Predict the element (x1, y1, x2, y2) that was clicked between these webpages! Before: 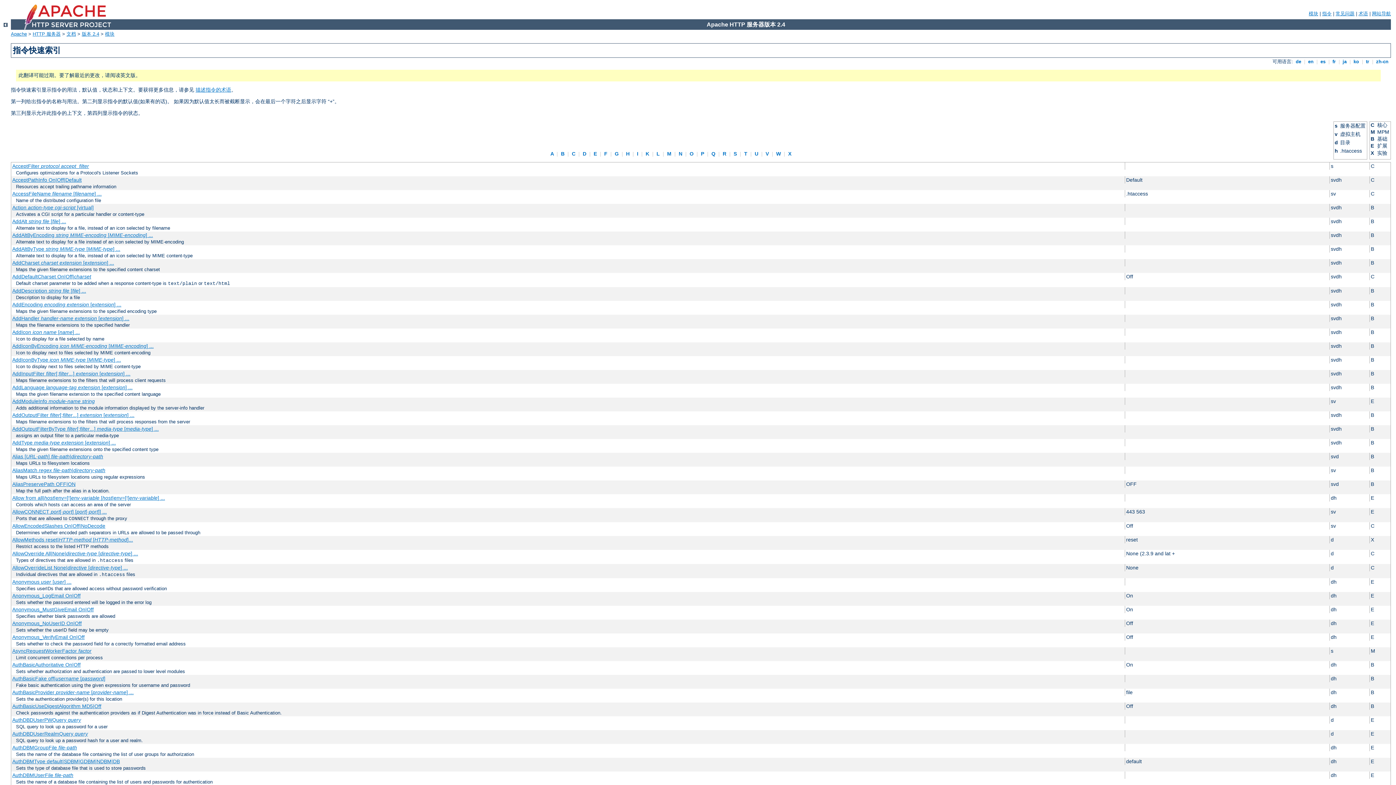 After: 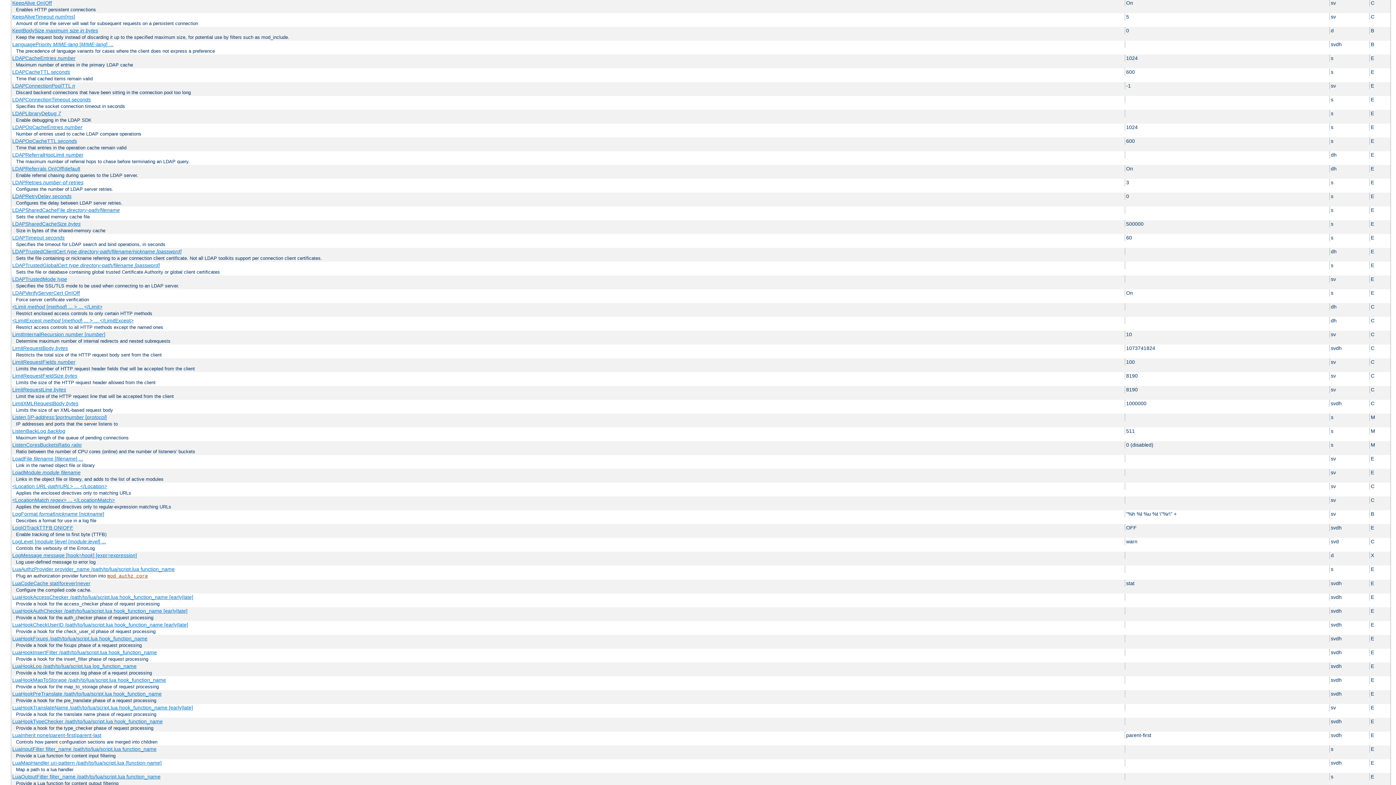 Action: label:  K  bbox: (644, 151, 650, 156)